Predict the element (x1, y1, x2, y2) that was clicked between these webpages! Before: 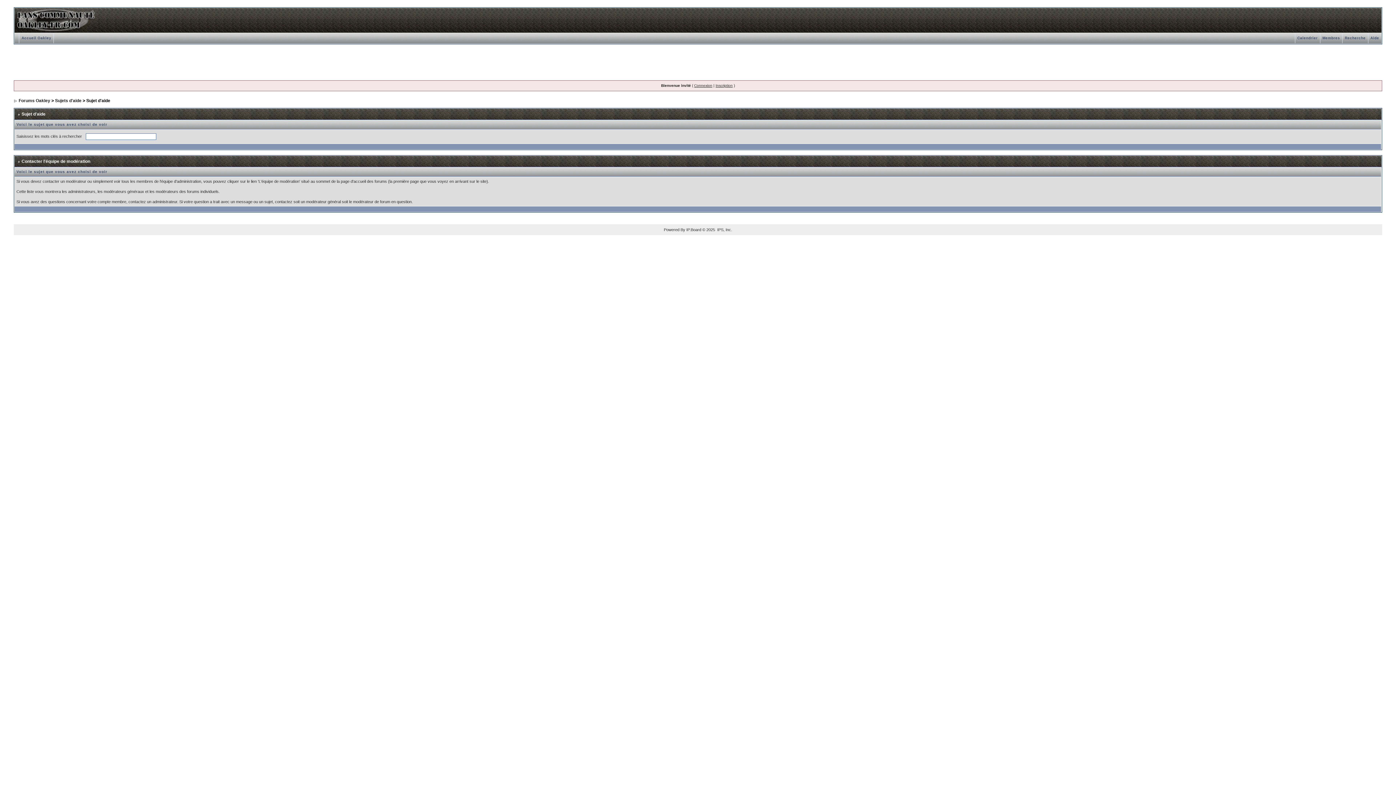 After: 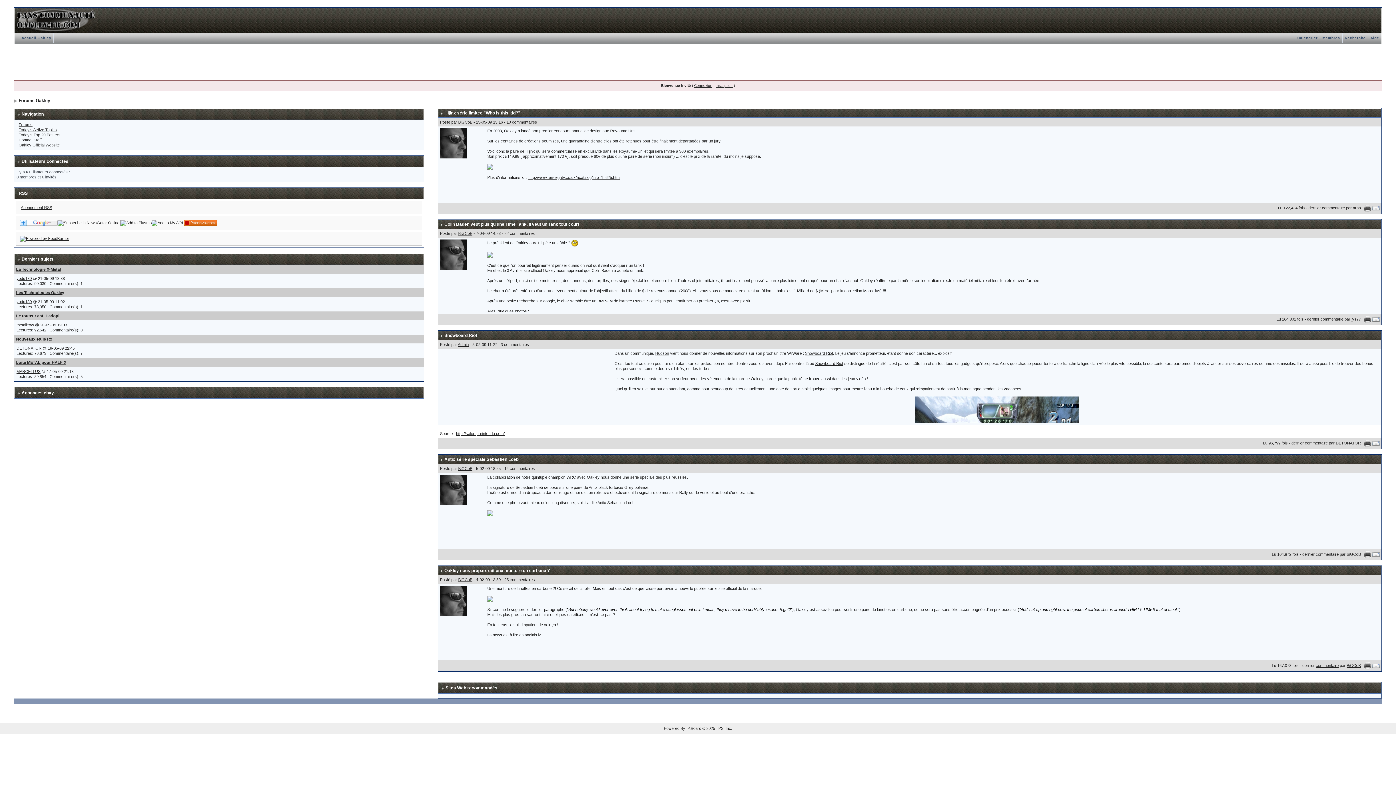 Action: bbox: (14, 8, 96, 12)